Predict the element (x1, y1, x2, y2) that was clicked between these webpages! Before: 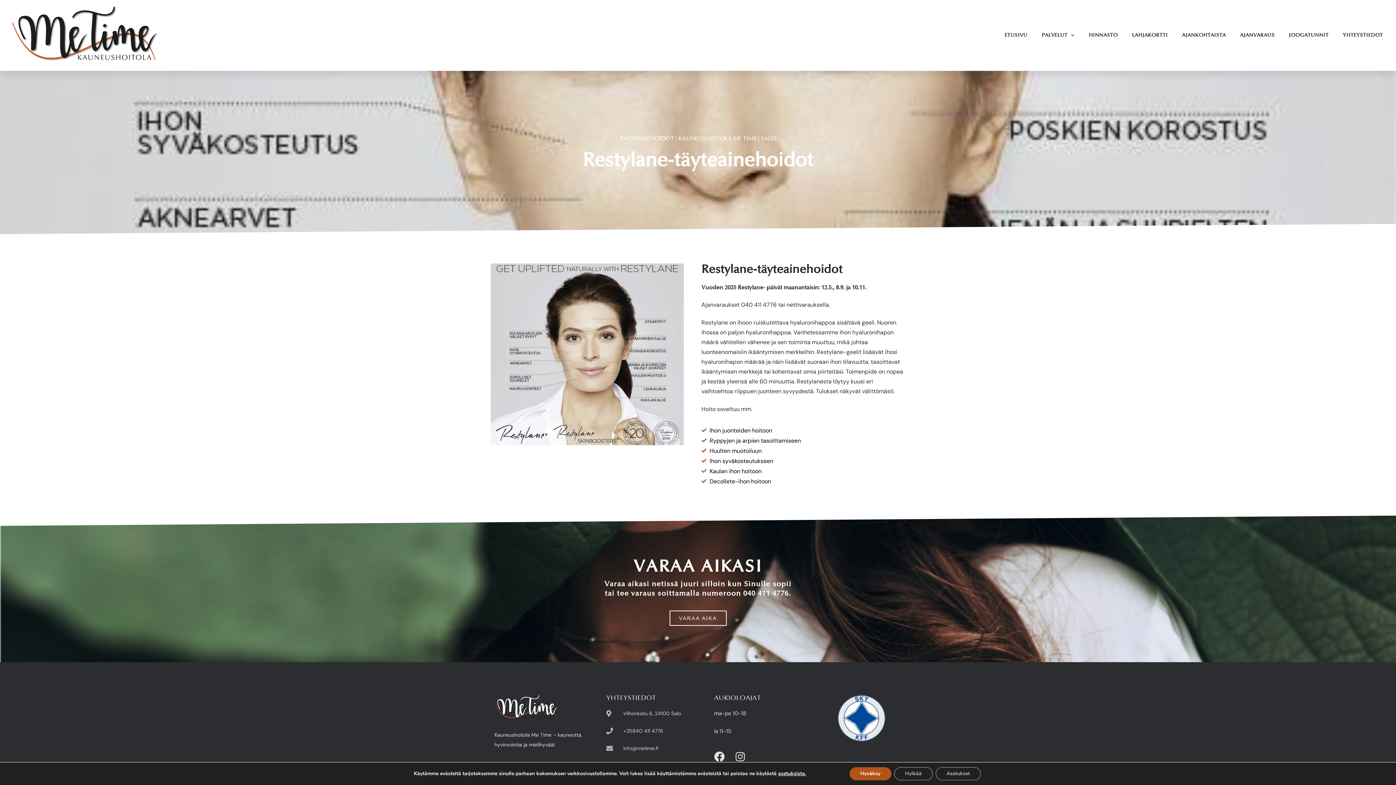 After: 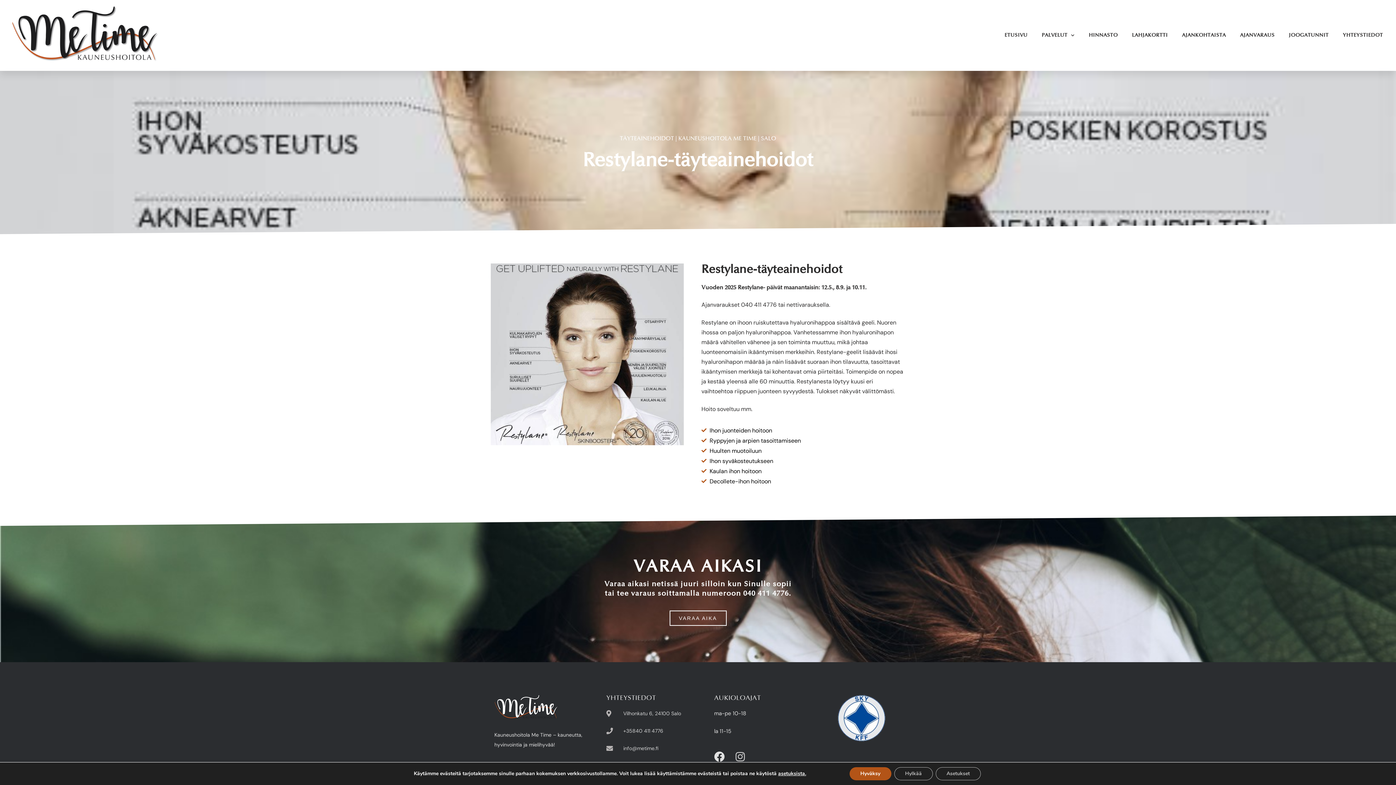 Action: bbox: (735, 751, 745, 762) label: Instagram